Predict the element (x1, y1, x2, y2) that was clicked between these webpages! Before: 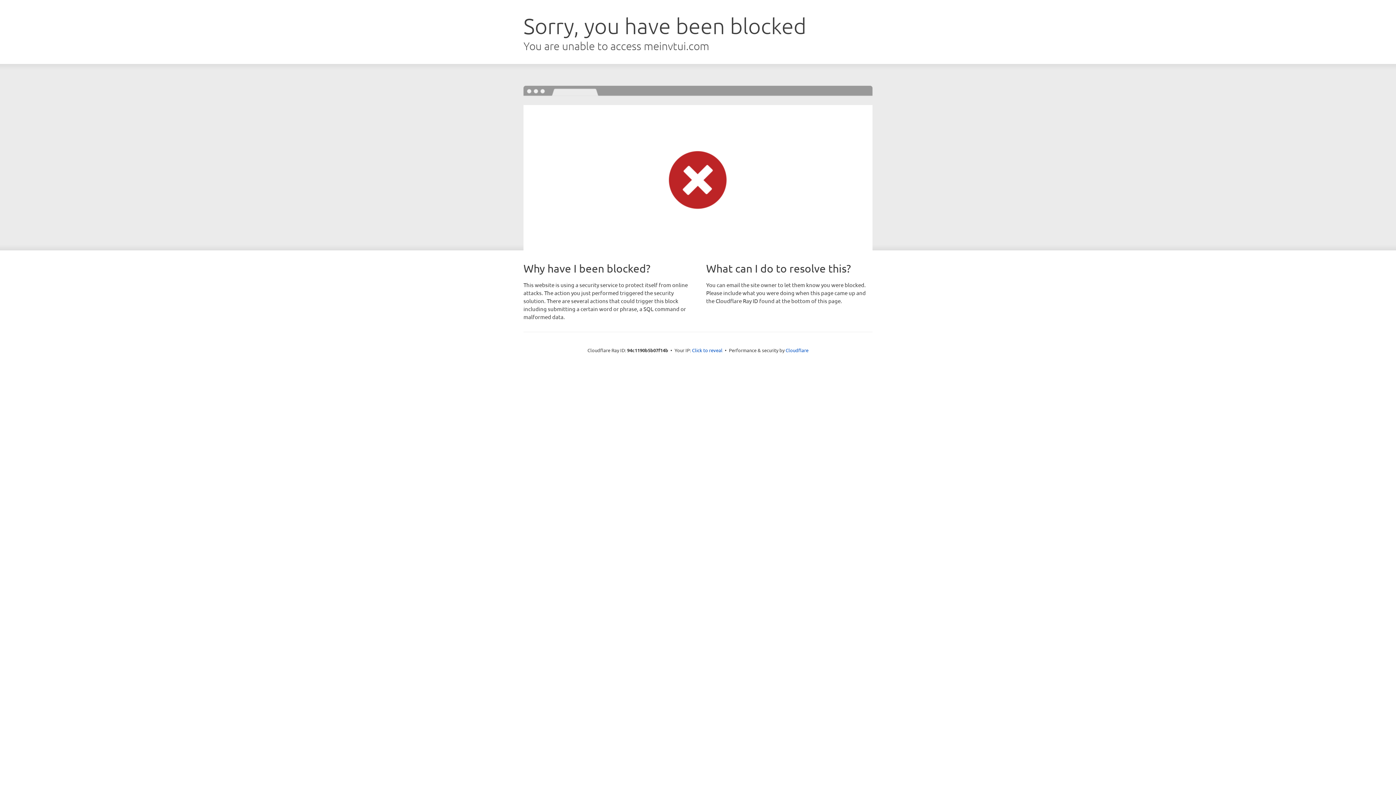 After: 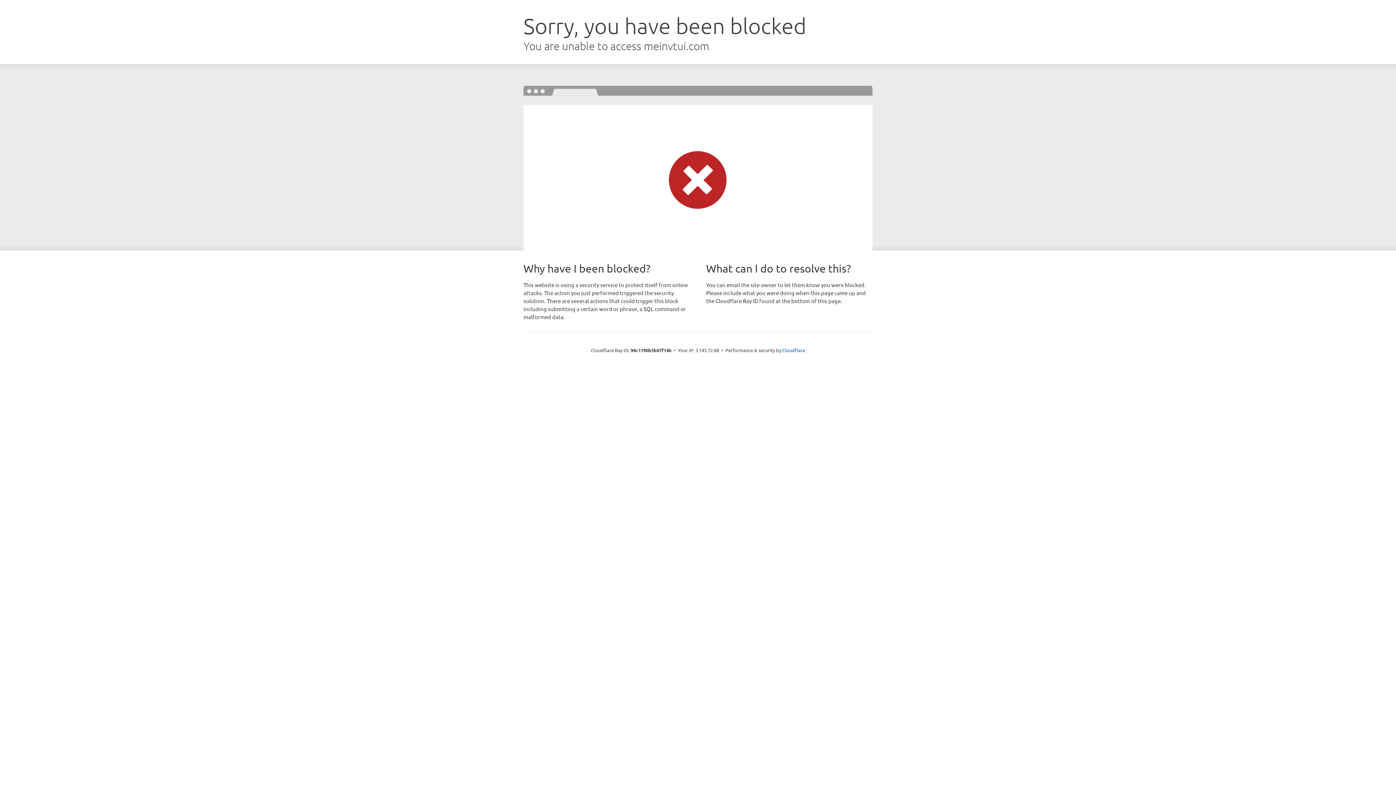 Action: bbox: (692, 346, 722, 353) label: Click to reveal